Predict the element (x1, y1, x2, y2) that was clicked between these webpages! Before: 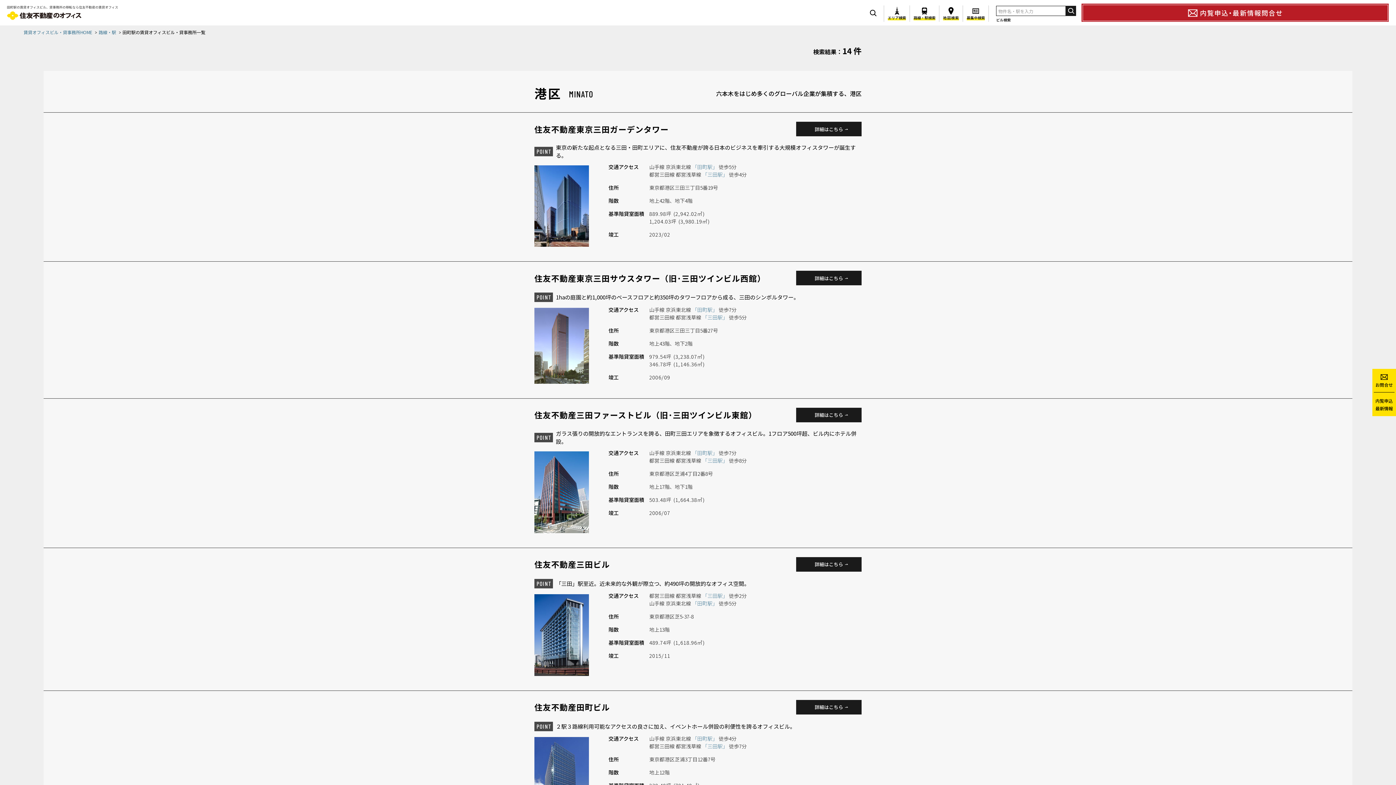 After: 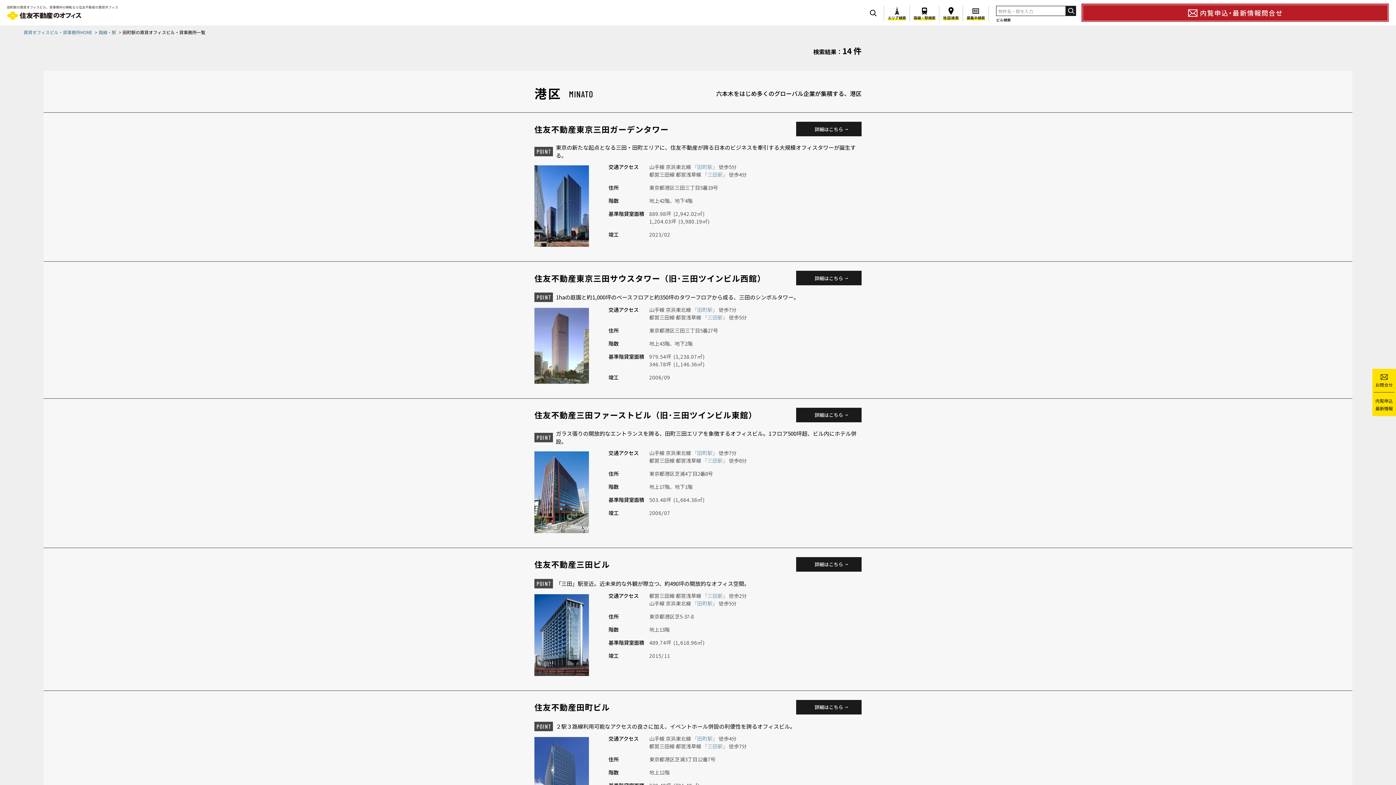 Action: label: お問合せ
内覧申込
最新情報 bbox: (1372, 369, 1396, 416)